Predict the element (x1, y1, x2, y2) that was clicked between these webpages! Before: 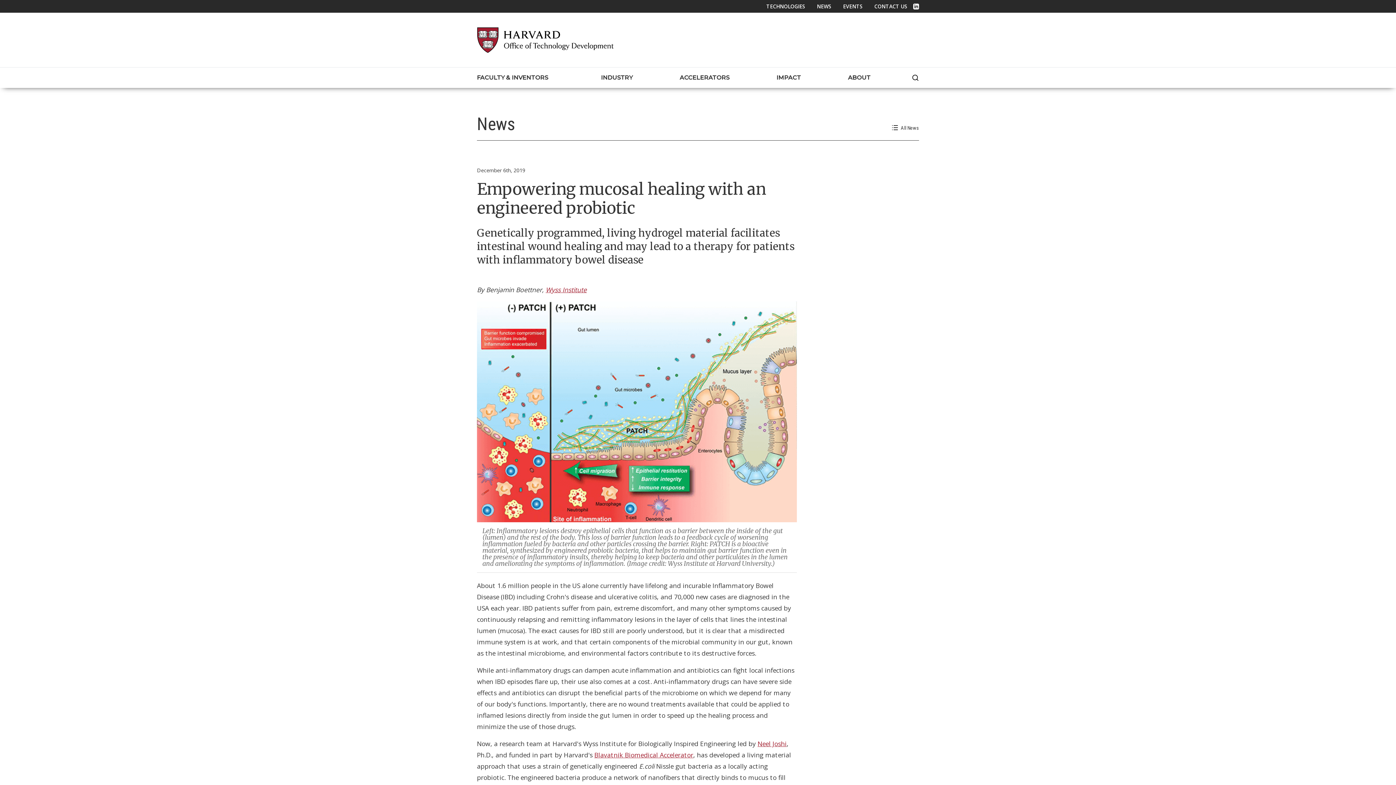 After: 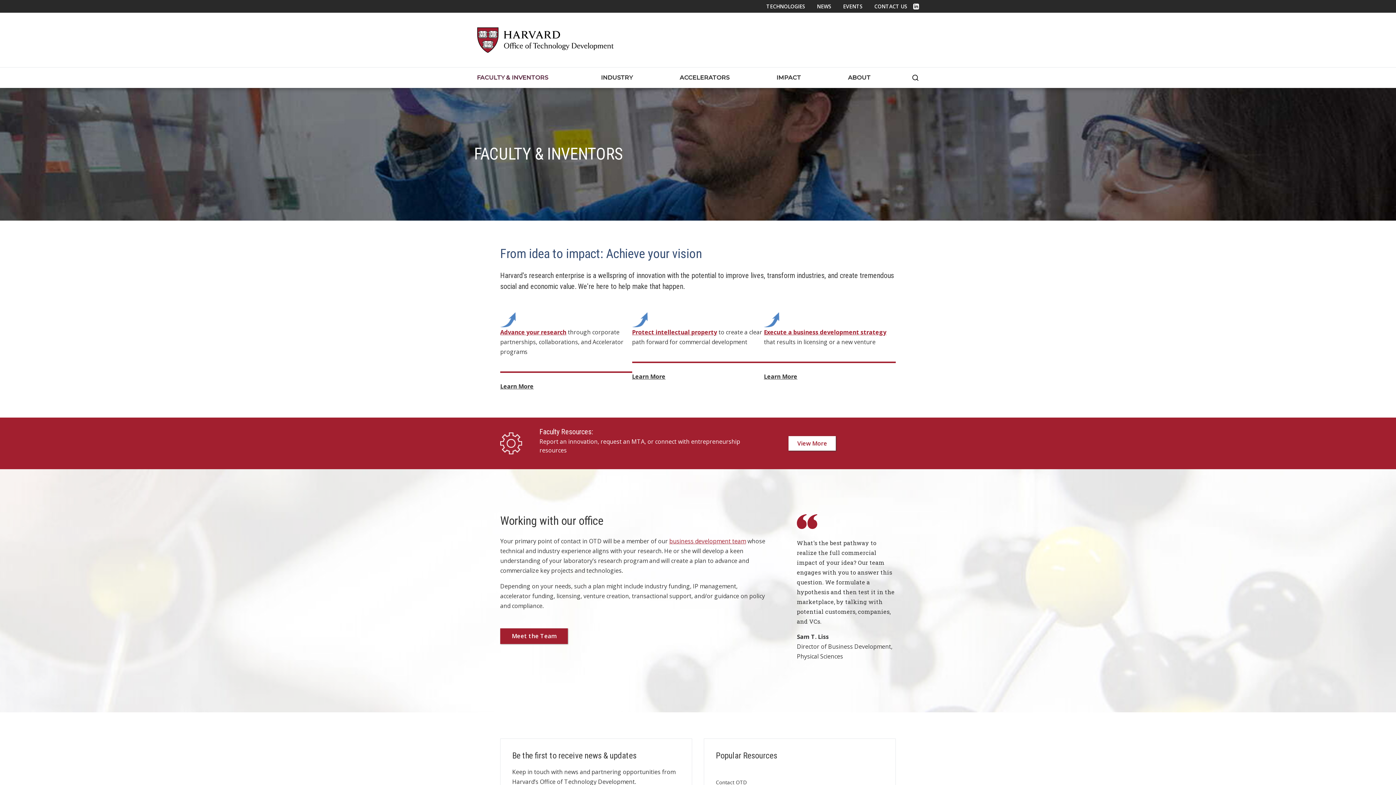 Action: bbox: (477, 67, 554, 87) label: FACULTY & INVENTORS